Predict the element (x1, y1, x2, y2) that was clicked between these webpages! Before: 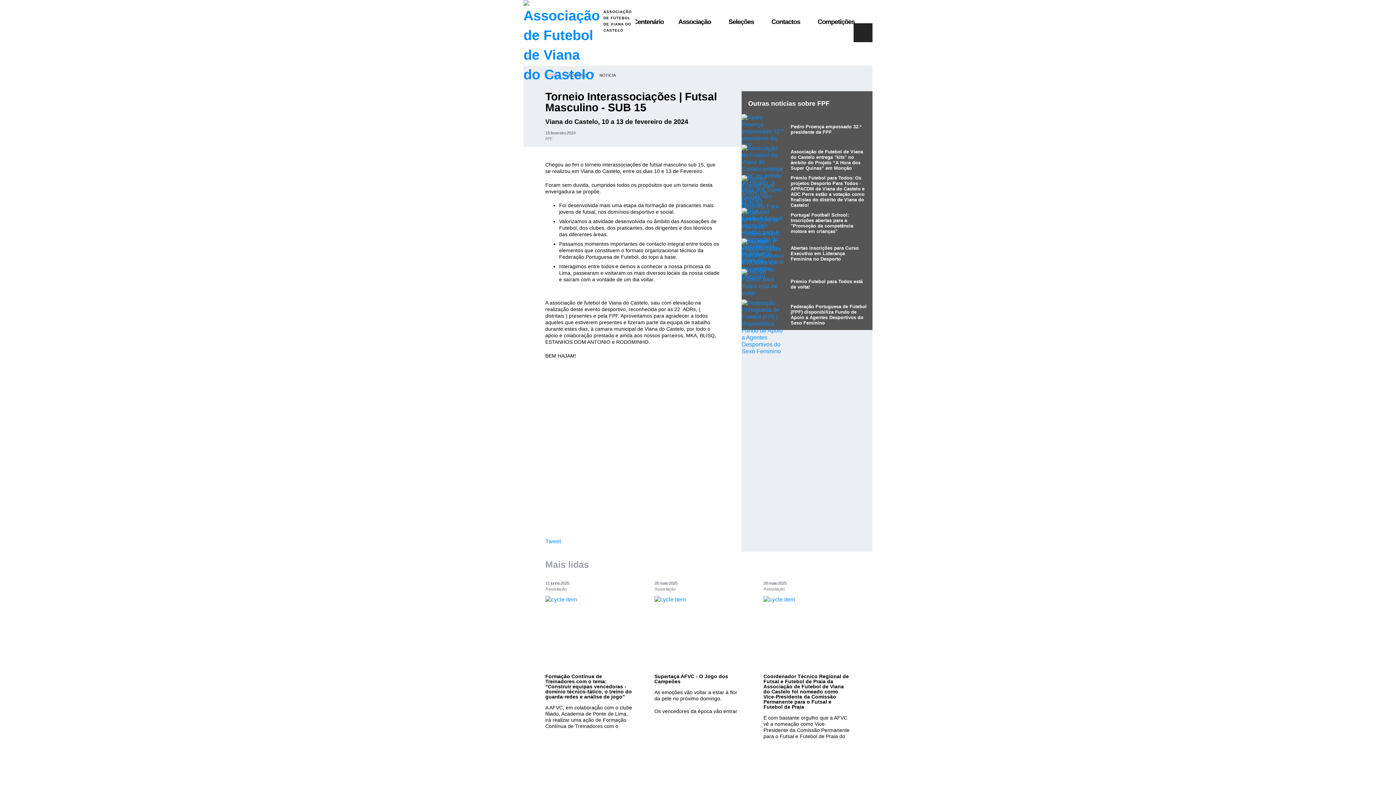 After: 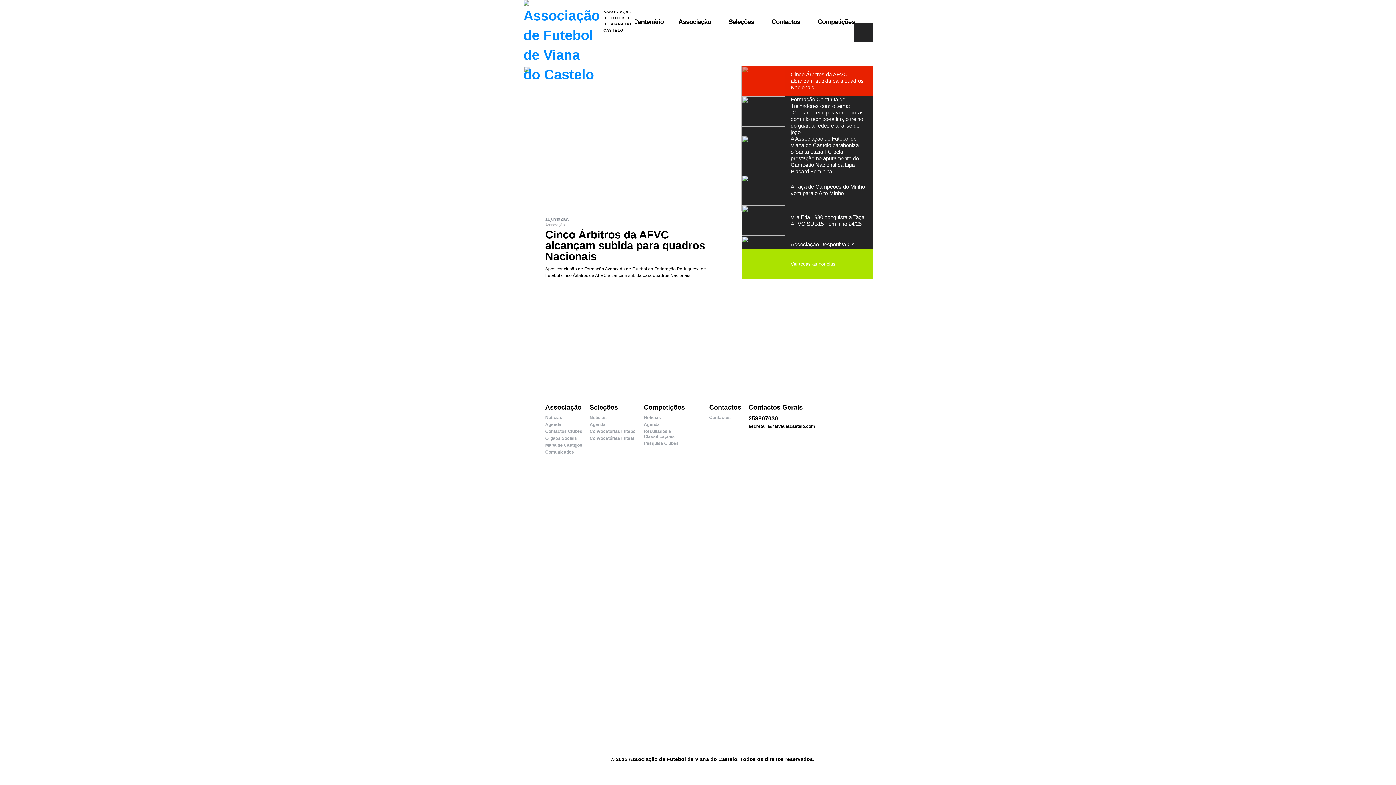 Action: bbox: (523, 0, 603, 42)